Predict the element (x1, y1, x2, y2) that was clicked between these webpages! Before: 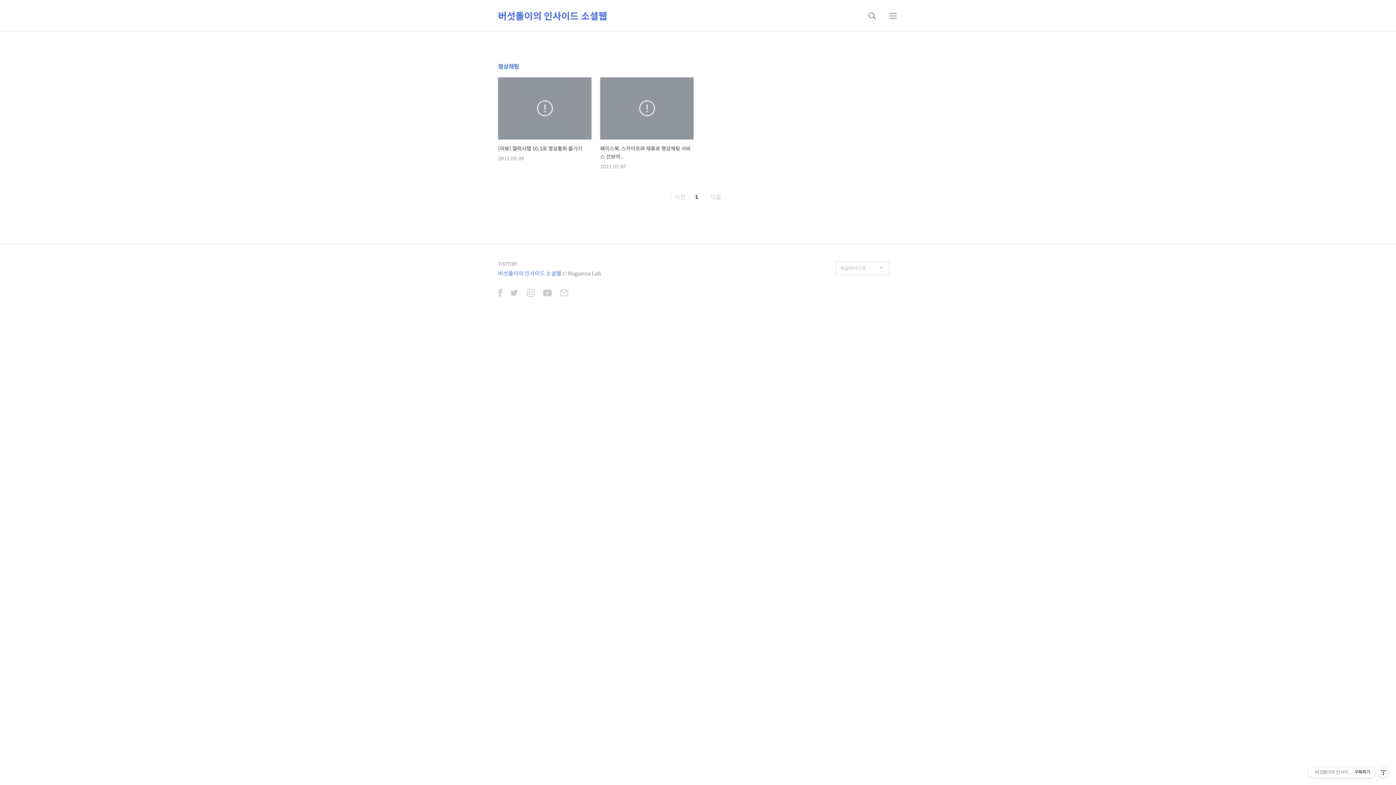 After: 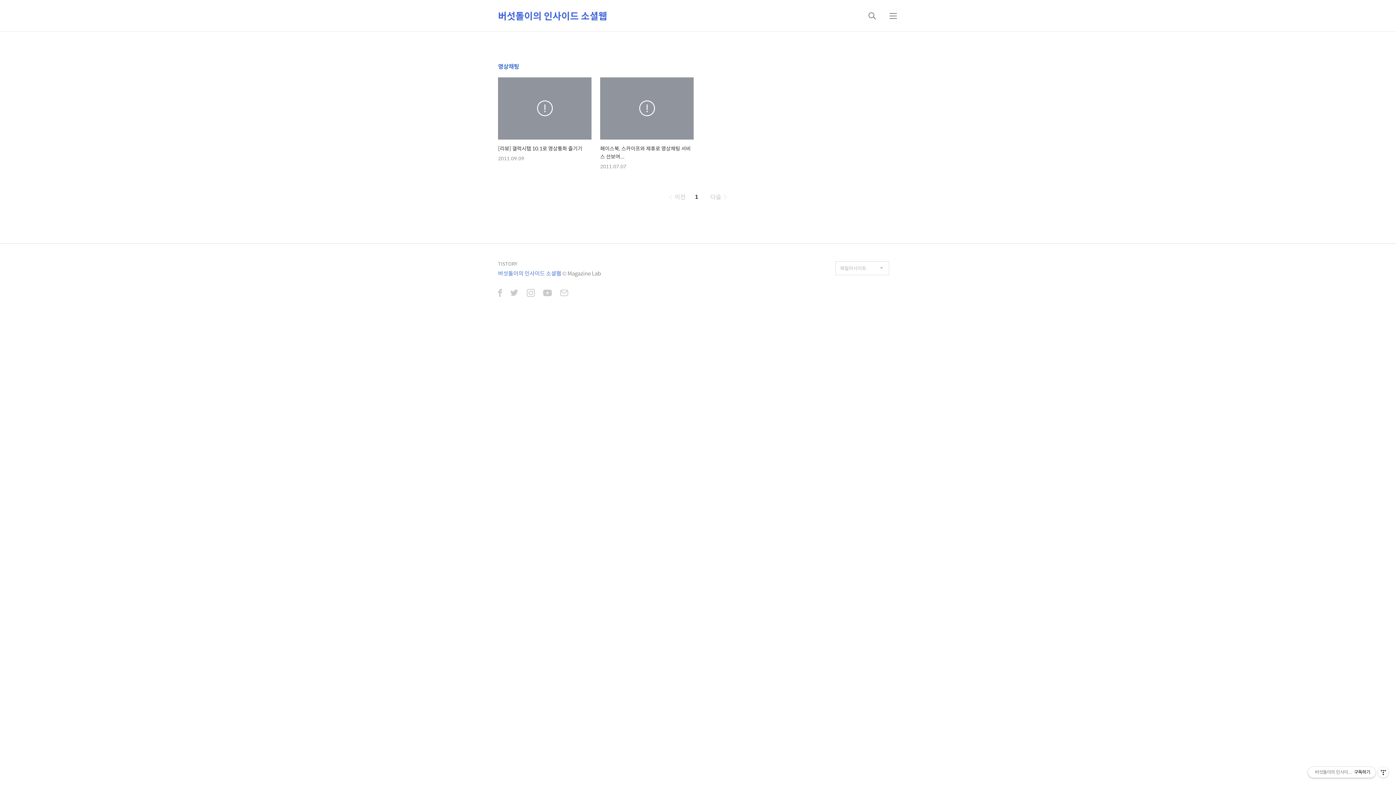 Action: label: 버섯돌이의 인사이드 소셜웹구독하기 bbox: (1308, 767, 1376, 778)